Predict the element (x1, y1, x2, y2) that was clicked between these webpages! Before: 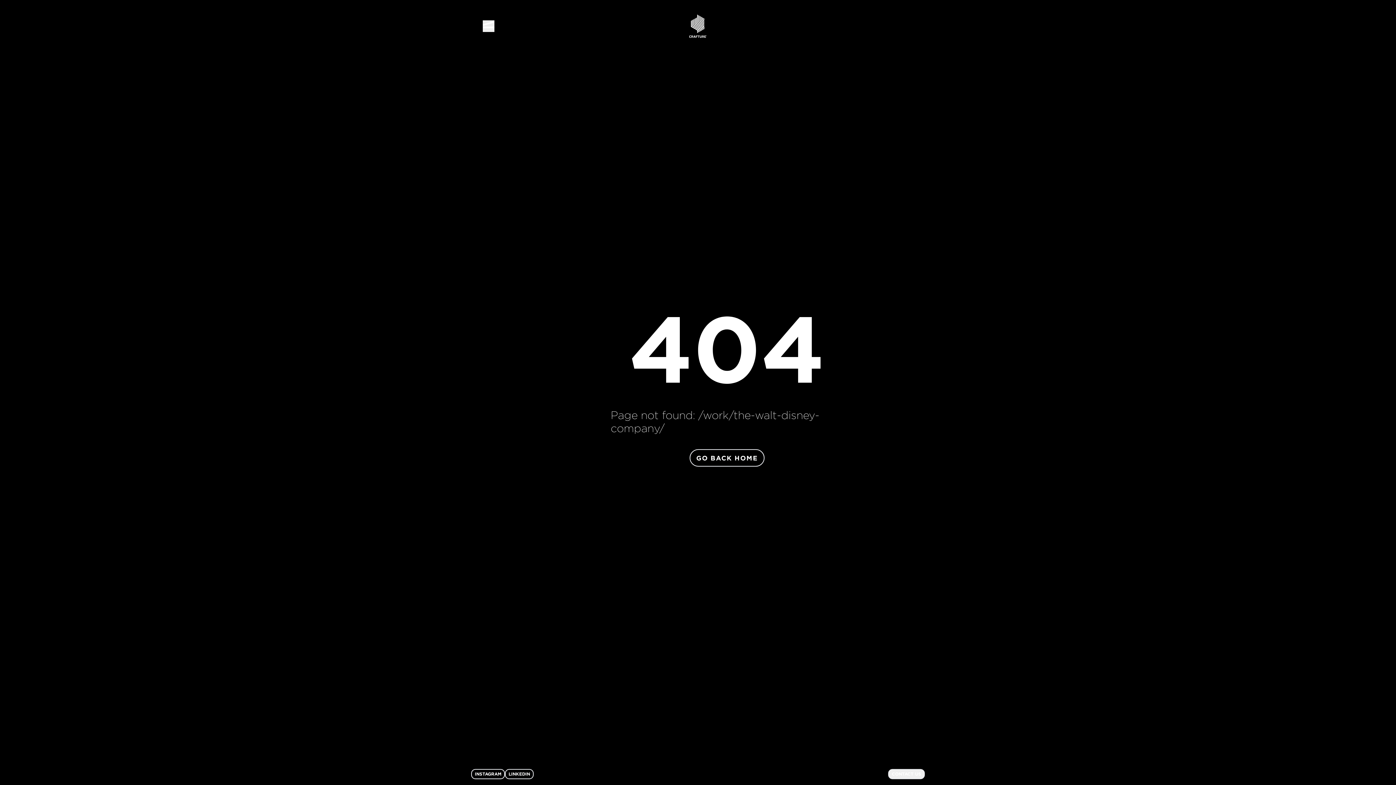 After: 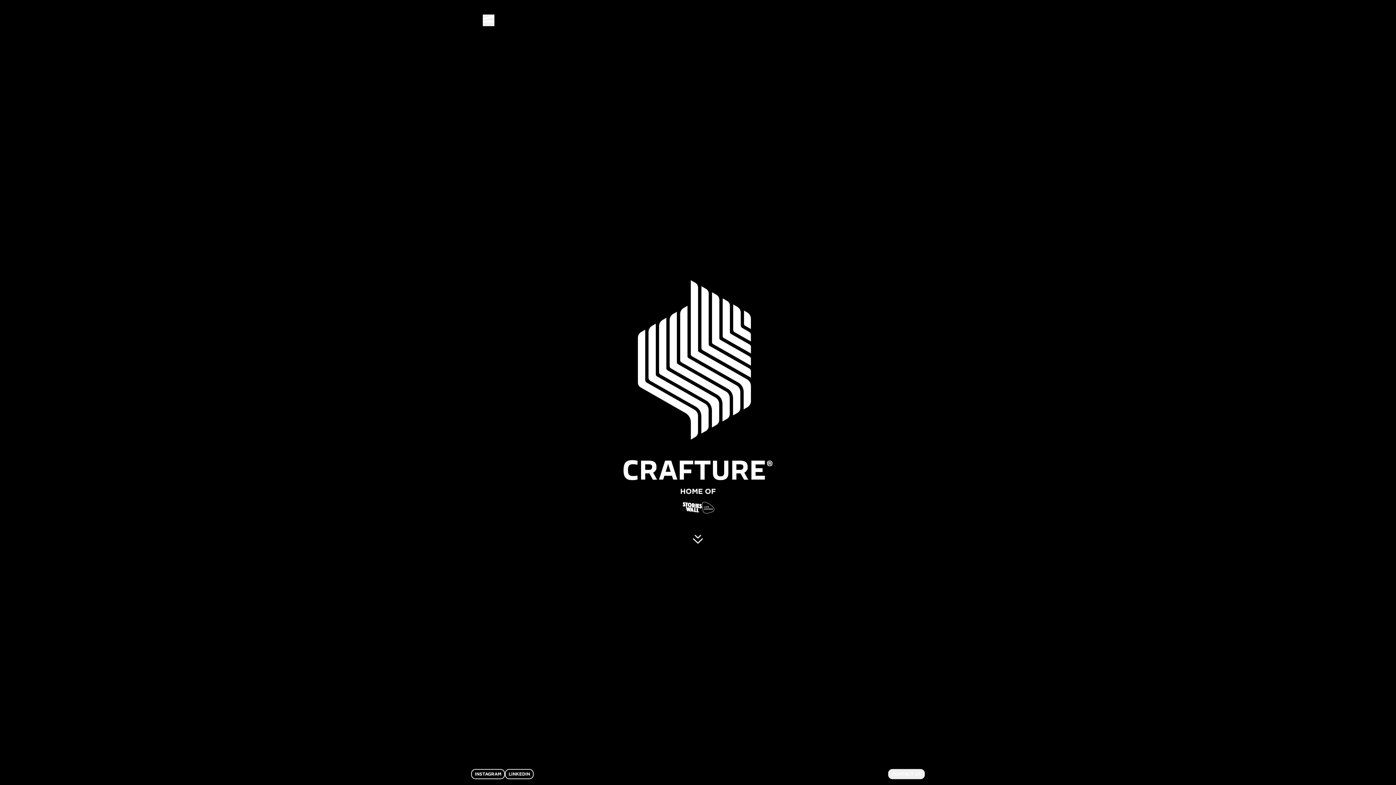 Action: bbox: (689, 14, 706, 37)